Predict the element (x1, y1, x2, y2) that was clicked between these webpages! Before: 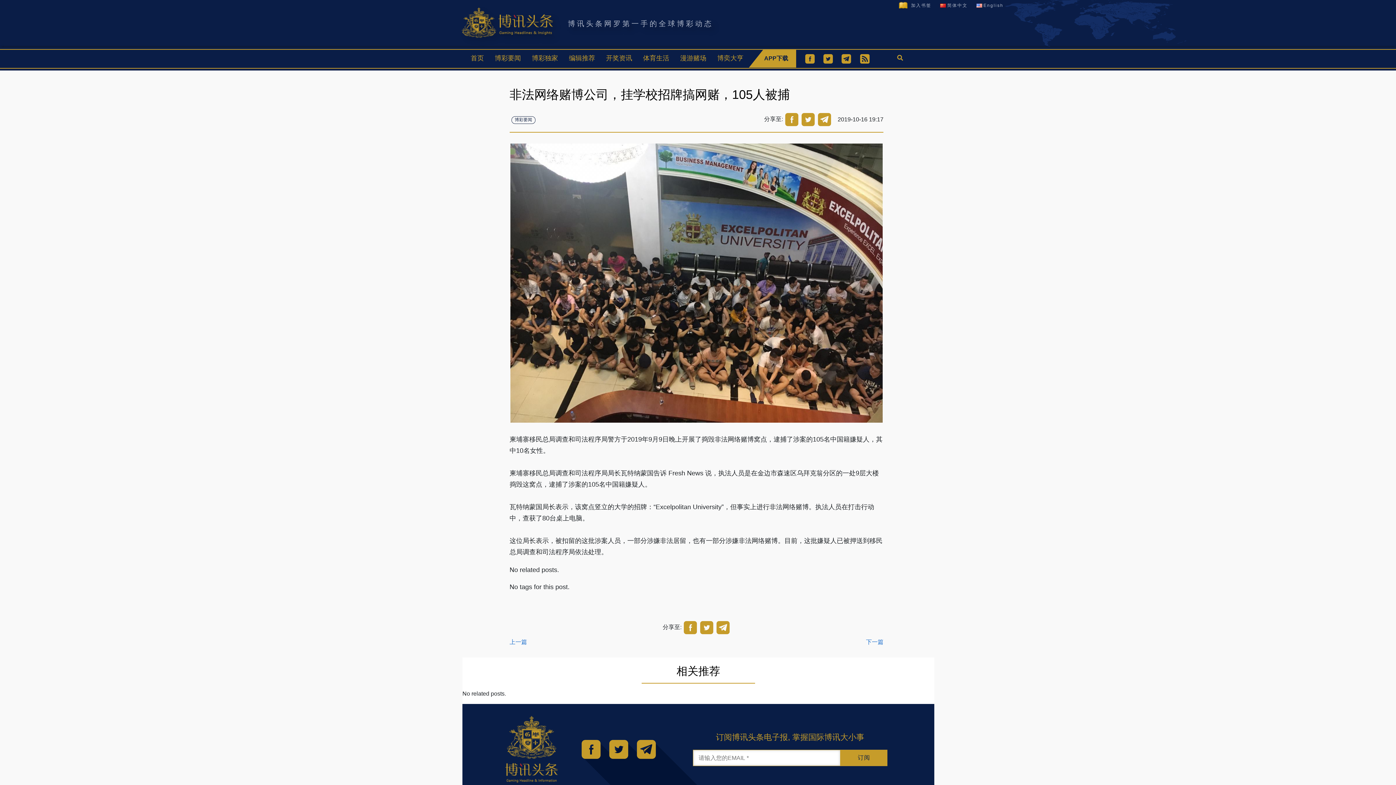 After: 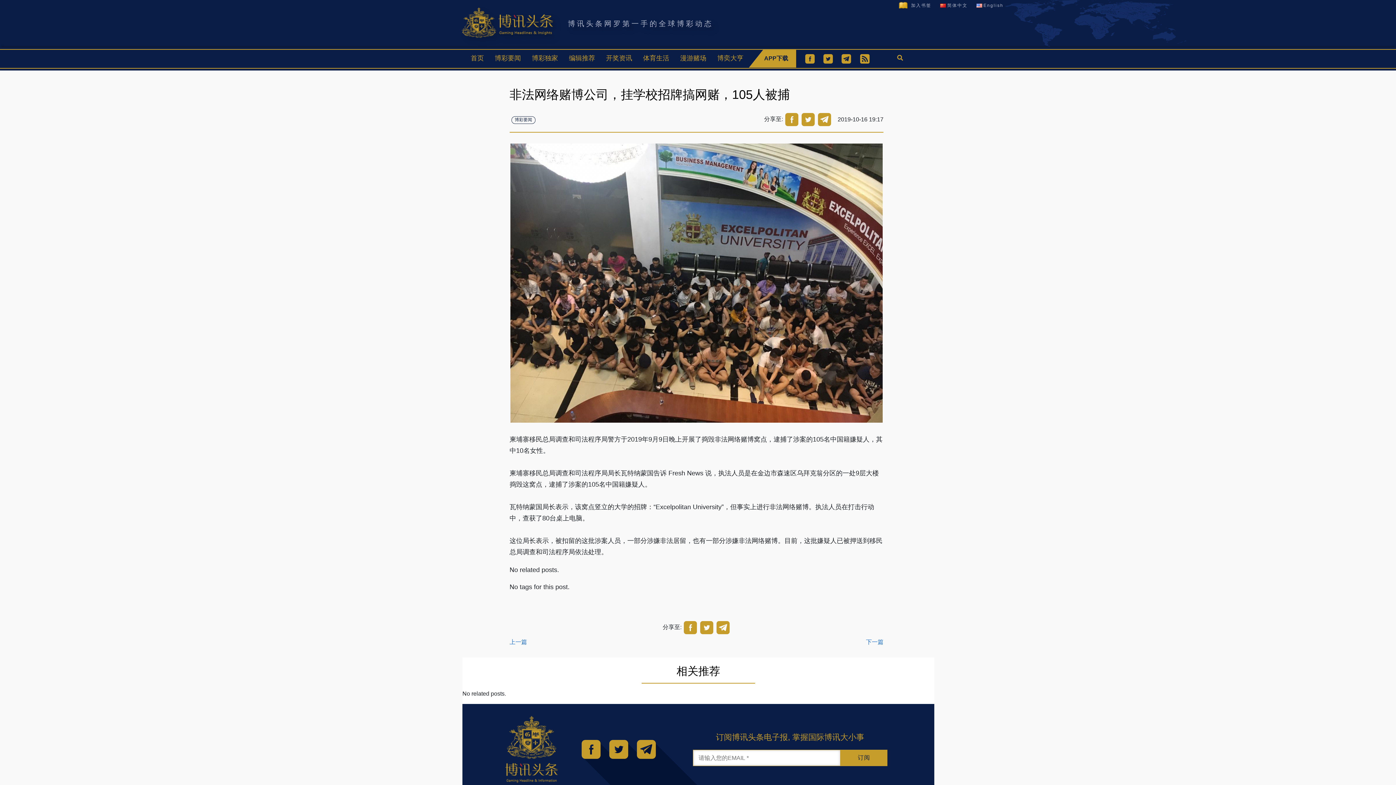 Action: bbox: (684, 624, 698, 630) label:  